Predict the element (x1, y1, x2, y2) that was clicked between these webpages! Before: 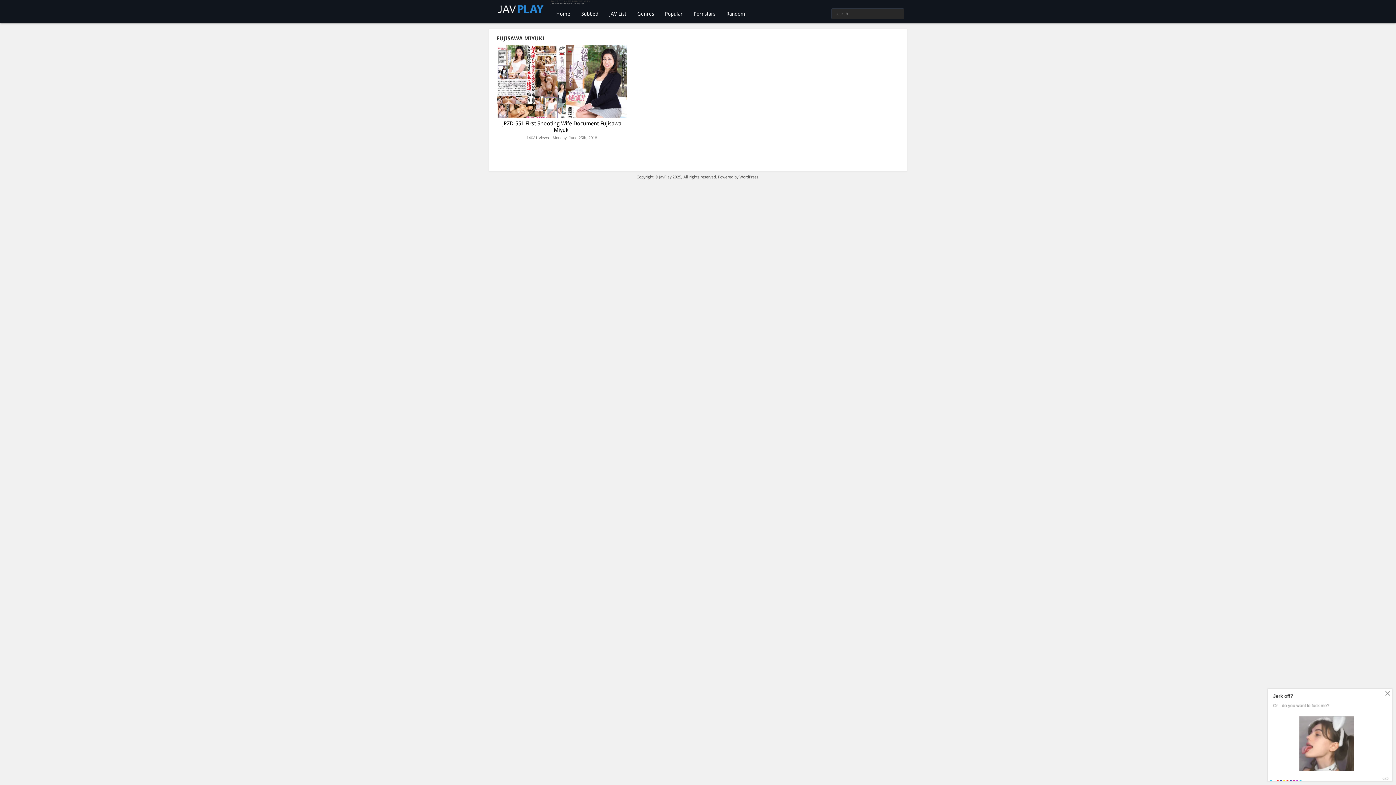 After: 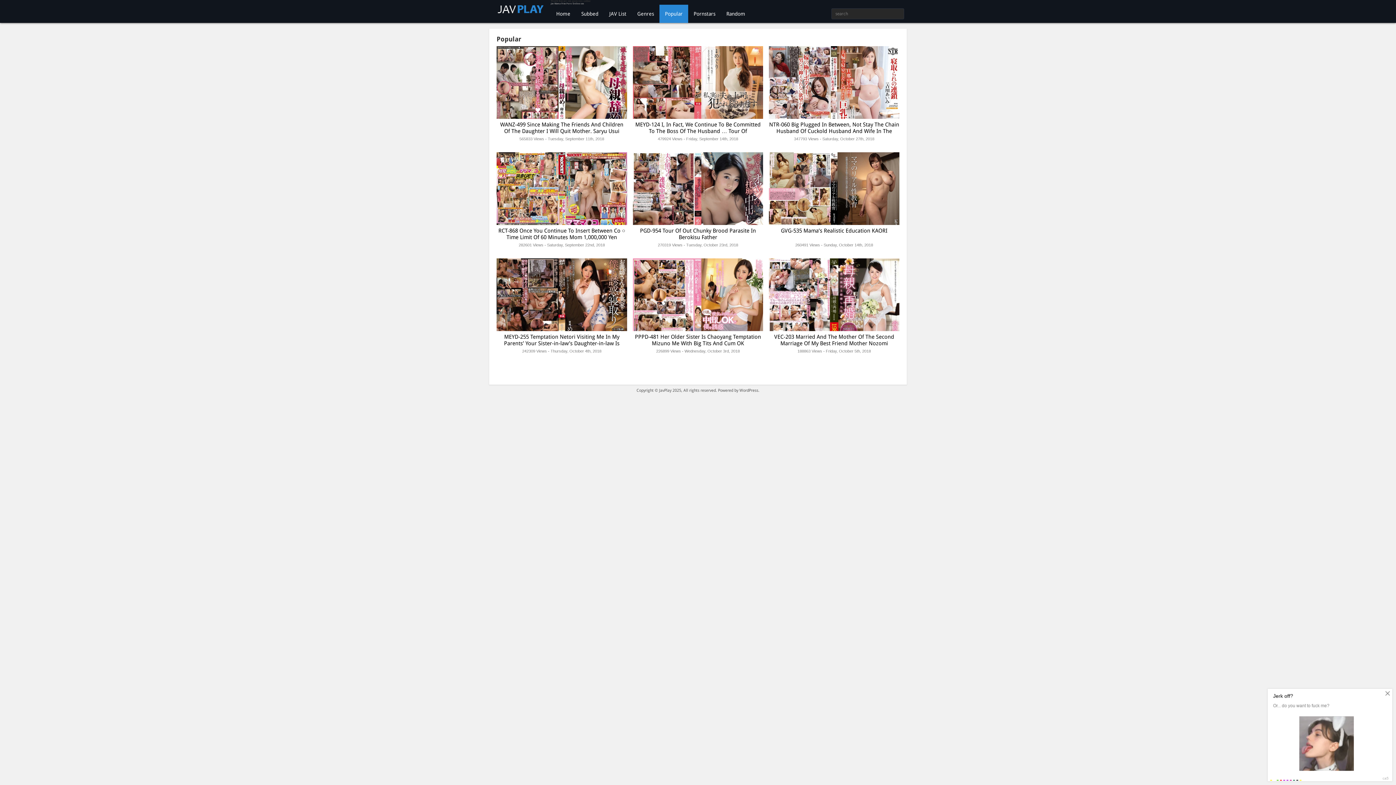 Action: bbox: (659, 4, 688, 22) label: Popular